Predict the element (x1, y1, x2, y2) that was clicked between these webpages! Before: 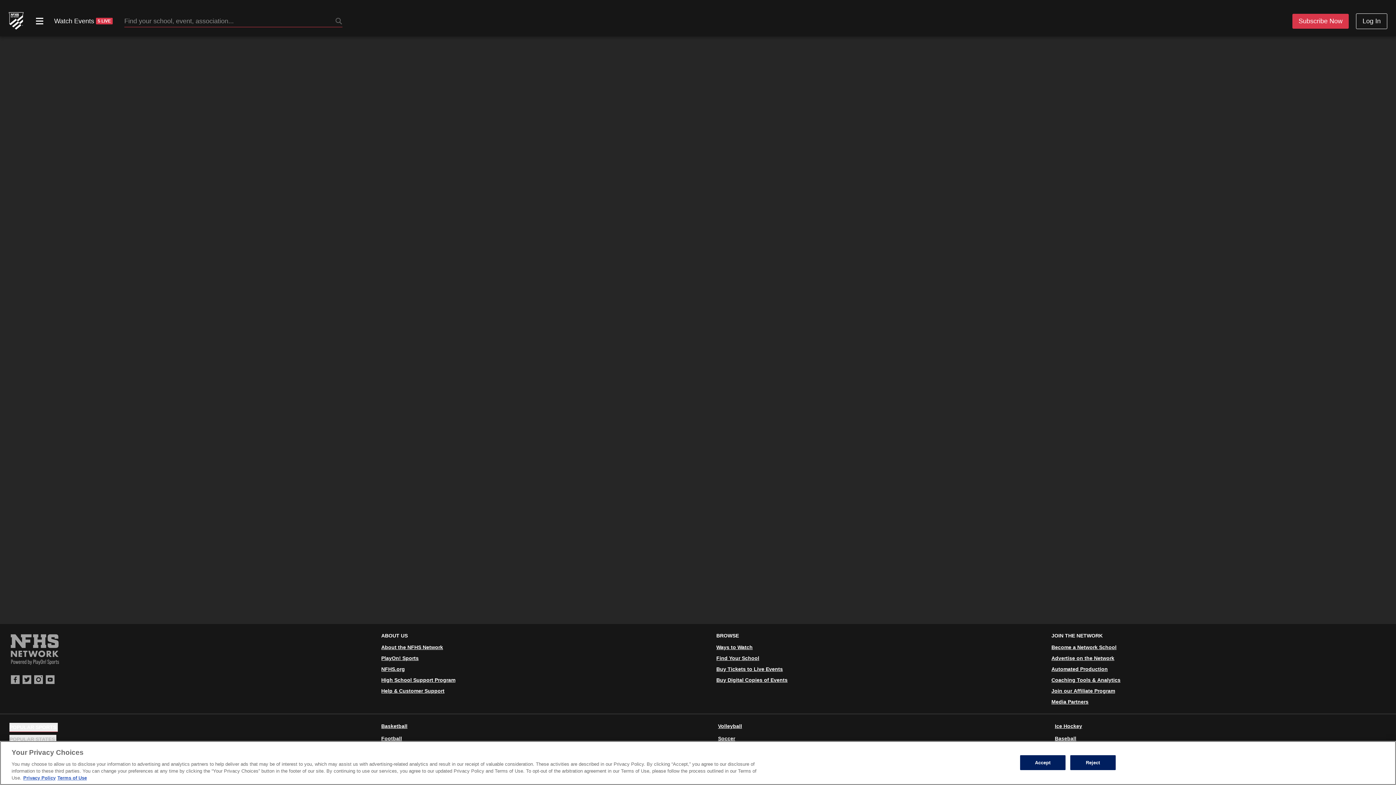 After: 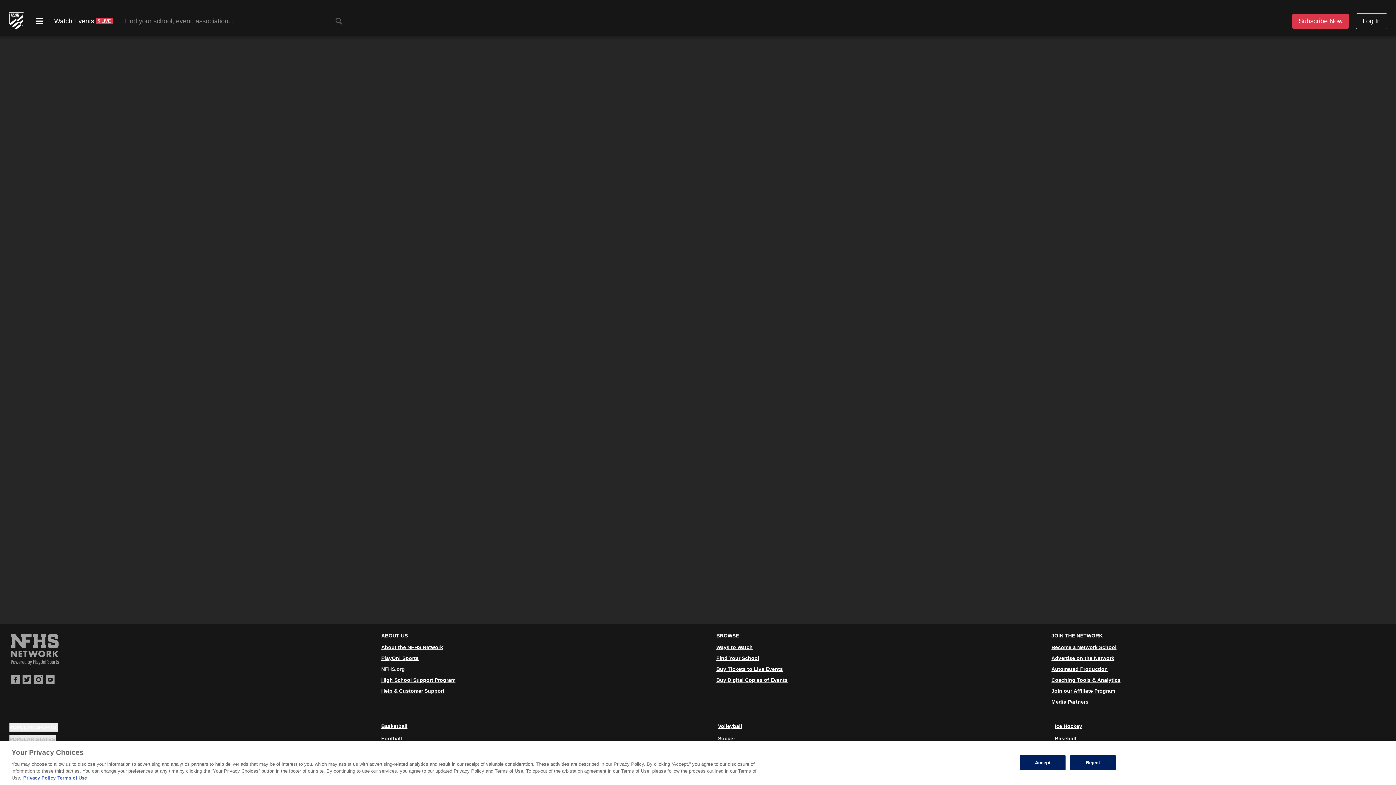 Action: label: NFHS.org bbox: (381, 666, 405, 672)